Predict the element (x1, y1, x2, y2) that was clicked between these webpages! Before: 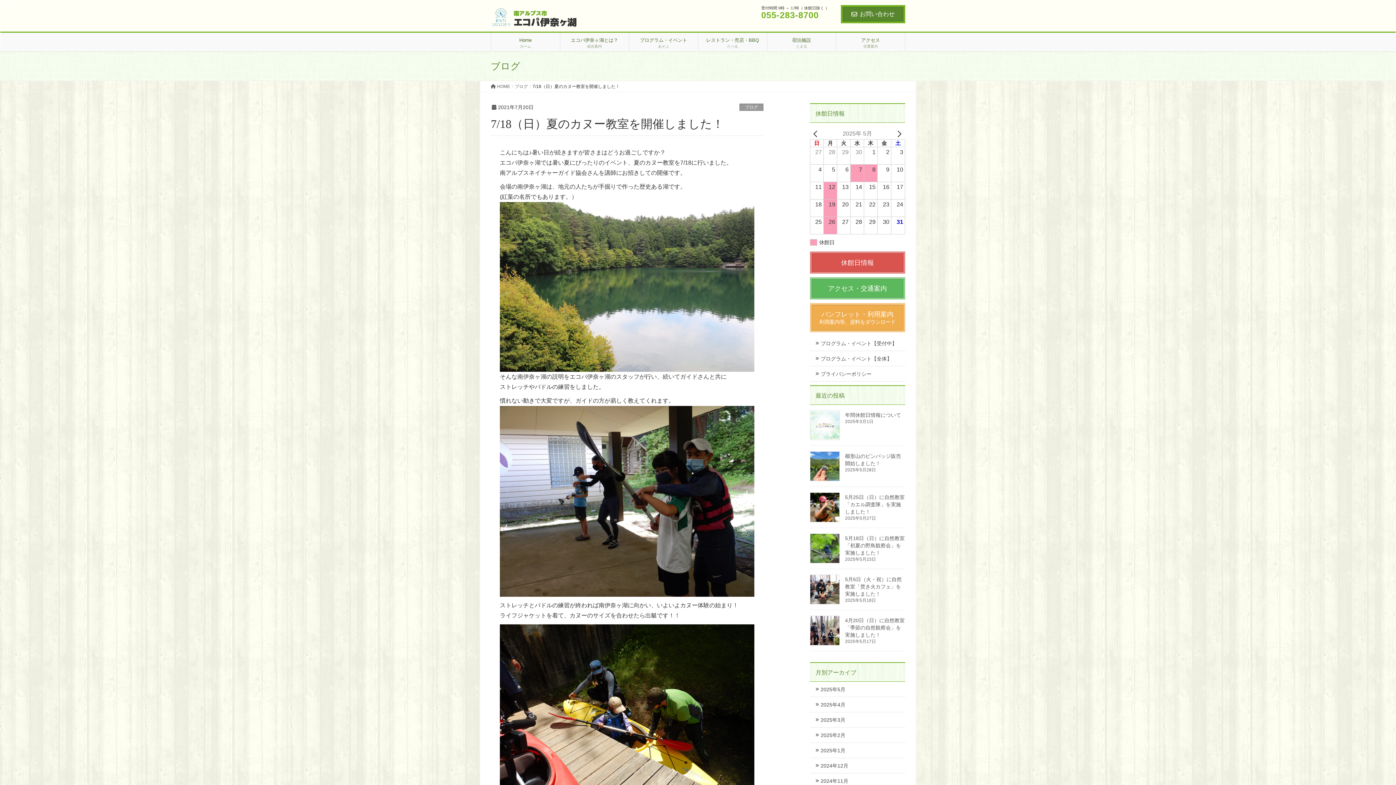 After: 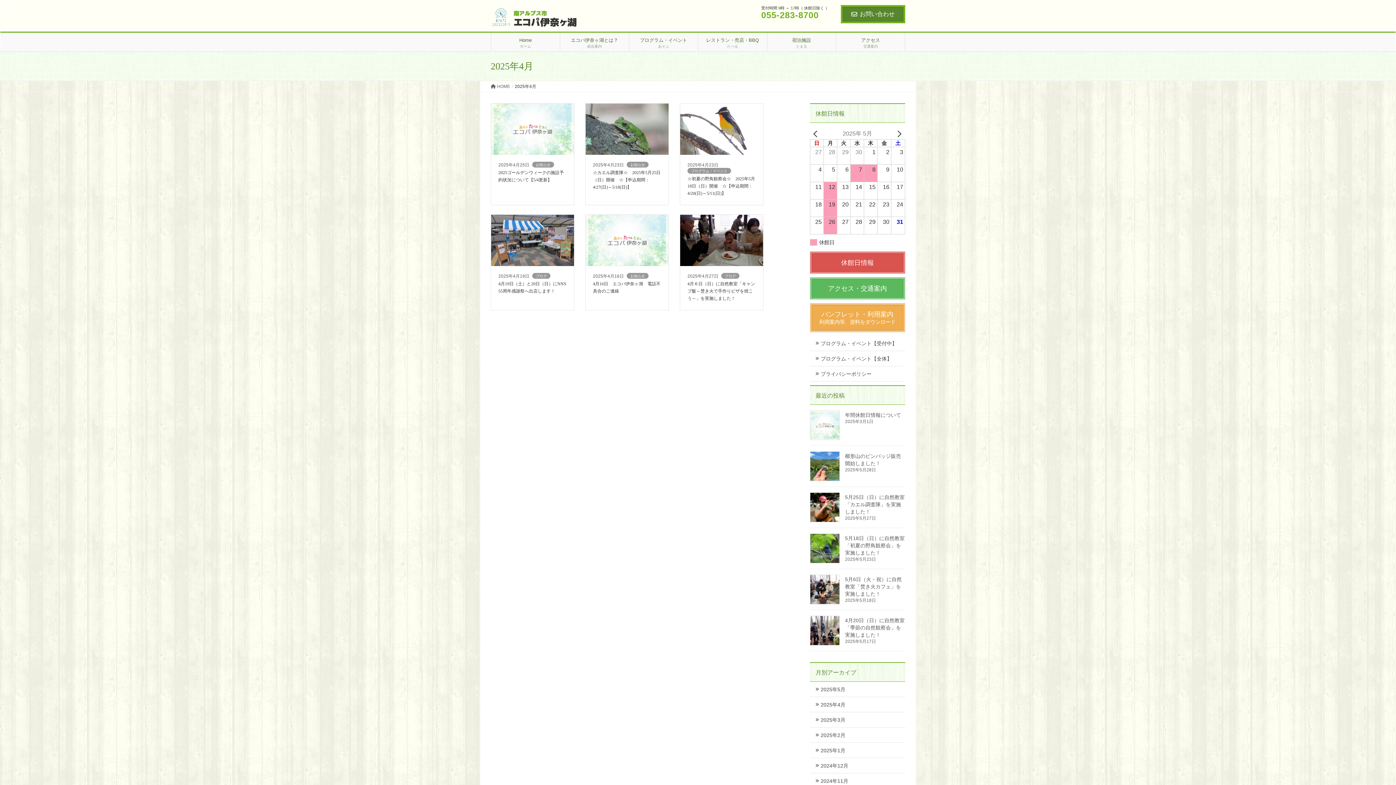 Action: bbox: (810, 697, 905, 712) label: 2025年4月